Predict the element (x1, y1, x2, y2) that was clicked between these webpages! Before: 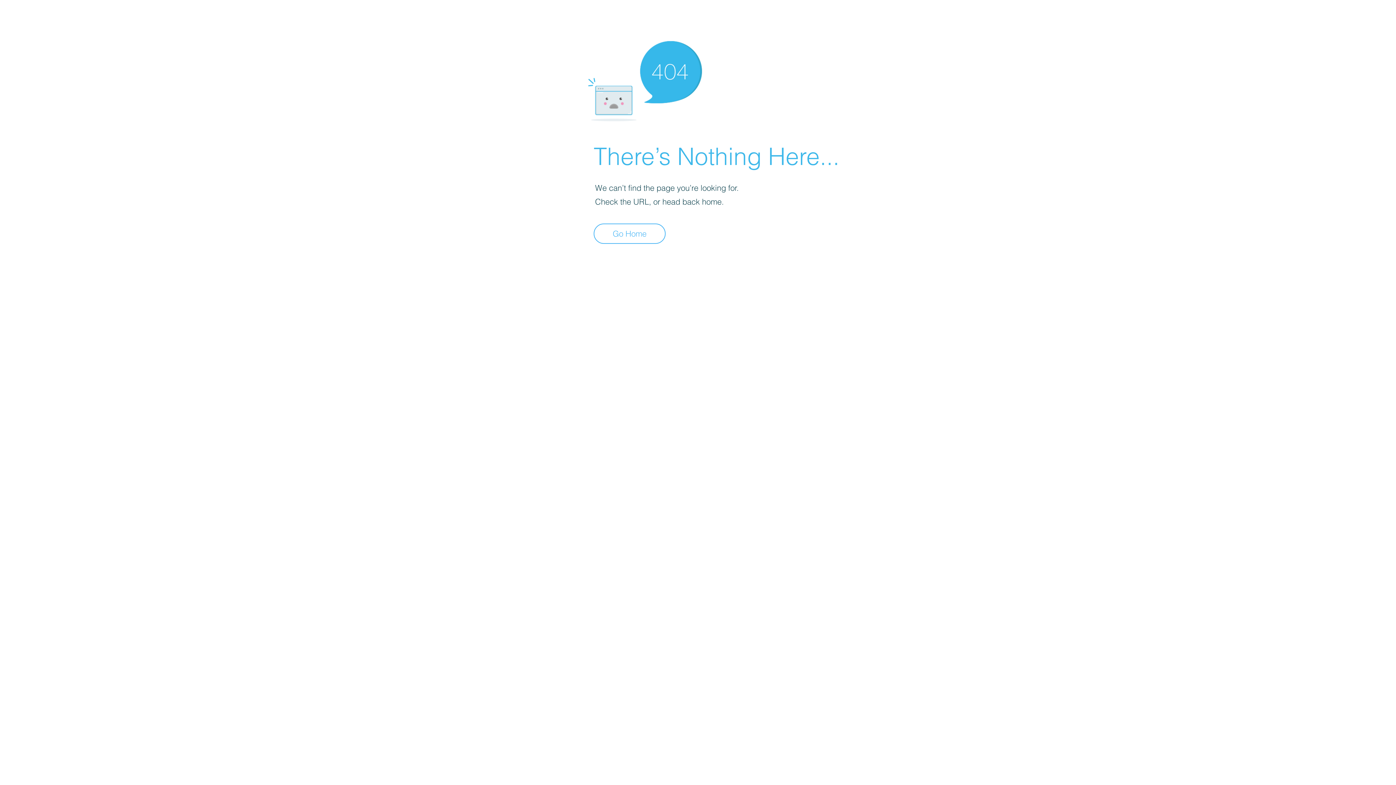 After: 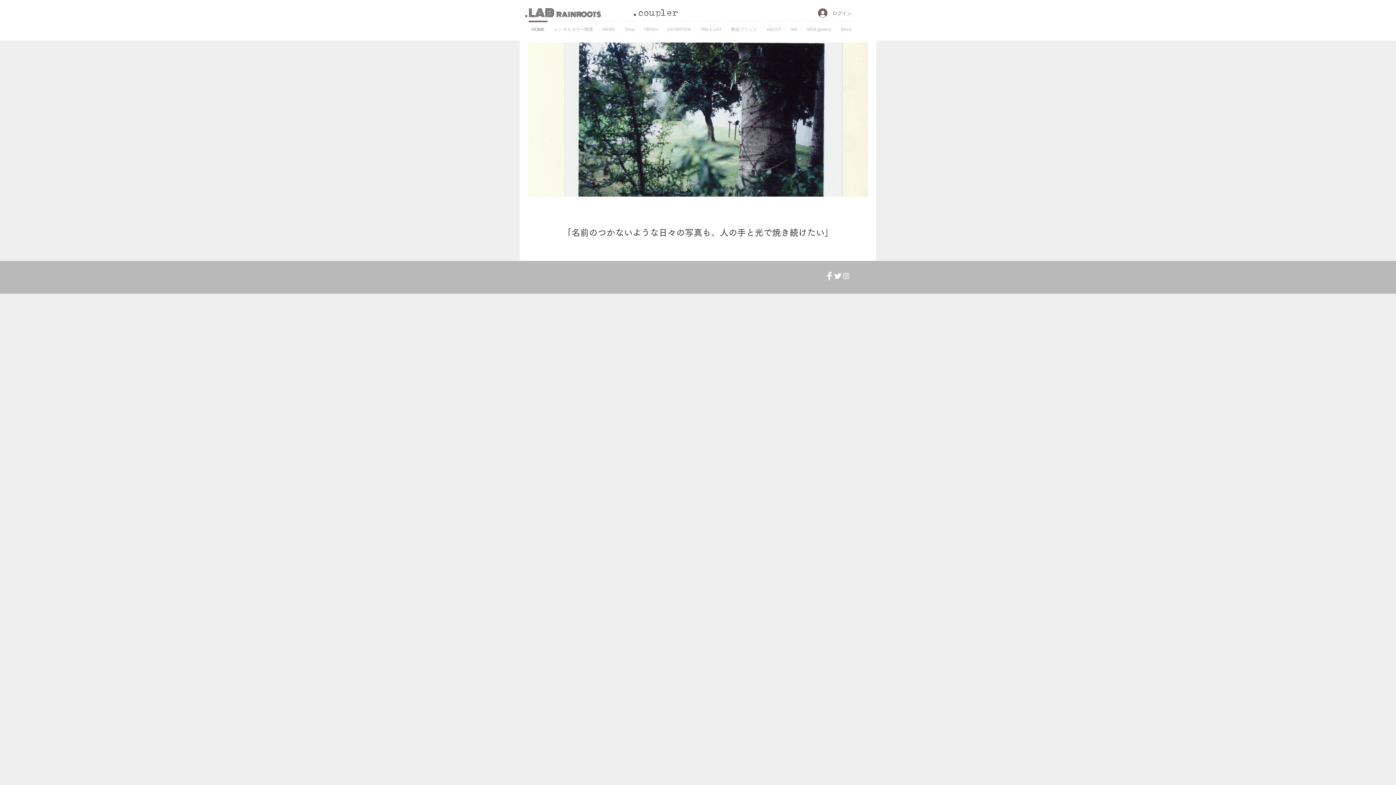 Action: label: Go Home bbox: (593, 223, 665, 244)